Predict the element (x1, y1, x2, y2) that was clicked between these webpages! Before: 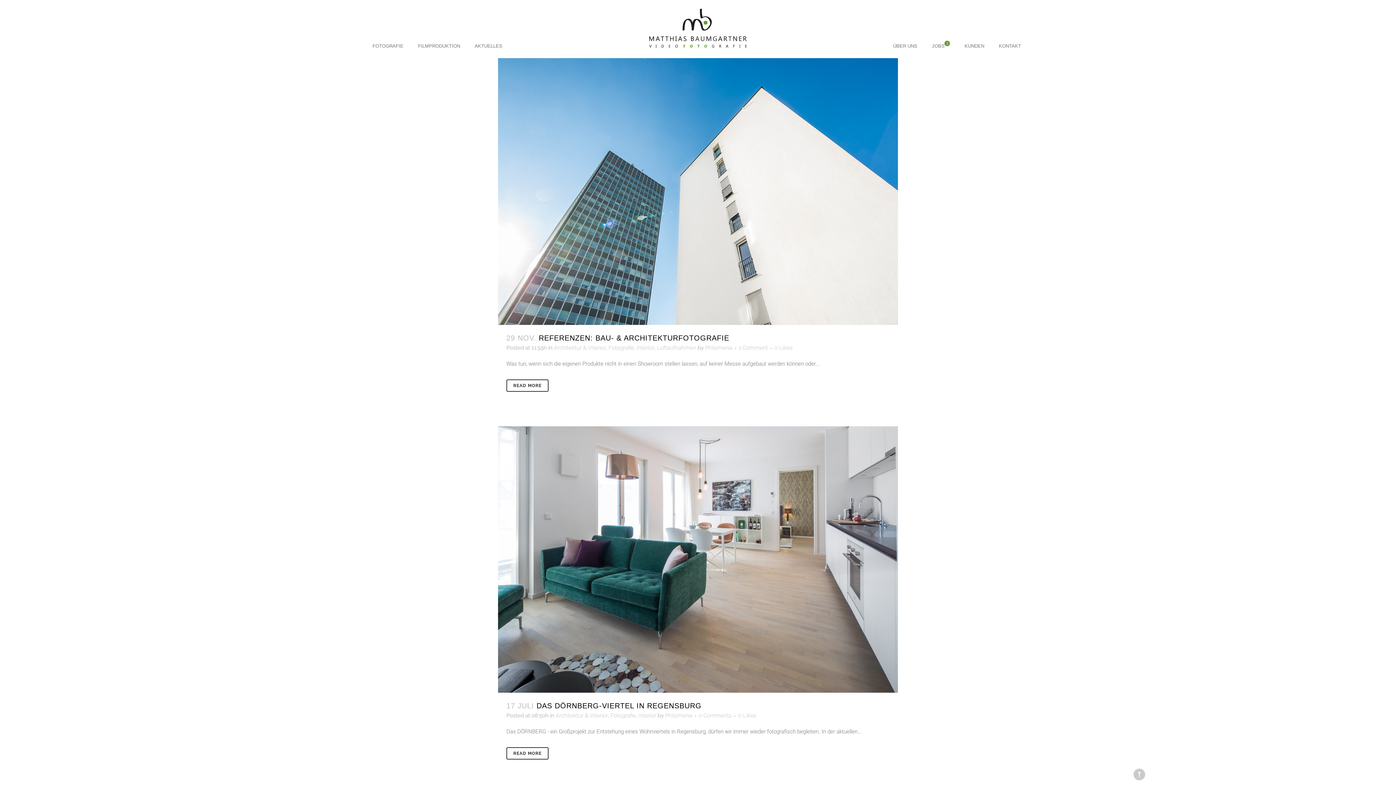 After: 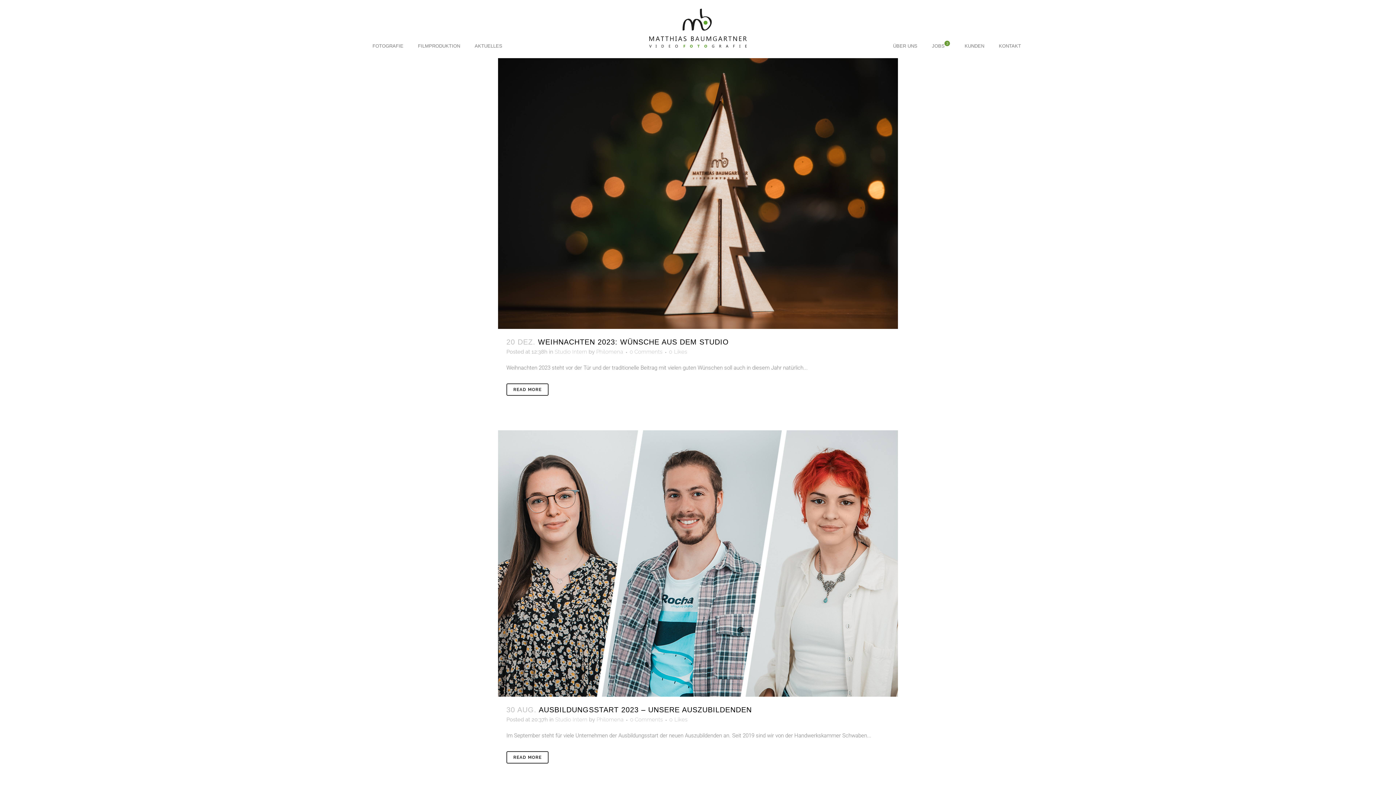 Action: label: Philomena bbox: (705, 344, 732, 351)